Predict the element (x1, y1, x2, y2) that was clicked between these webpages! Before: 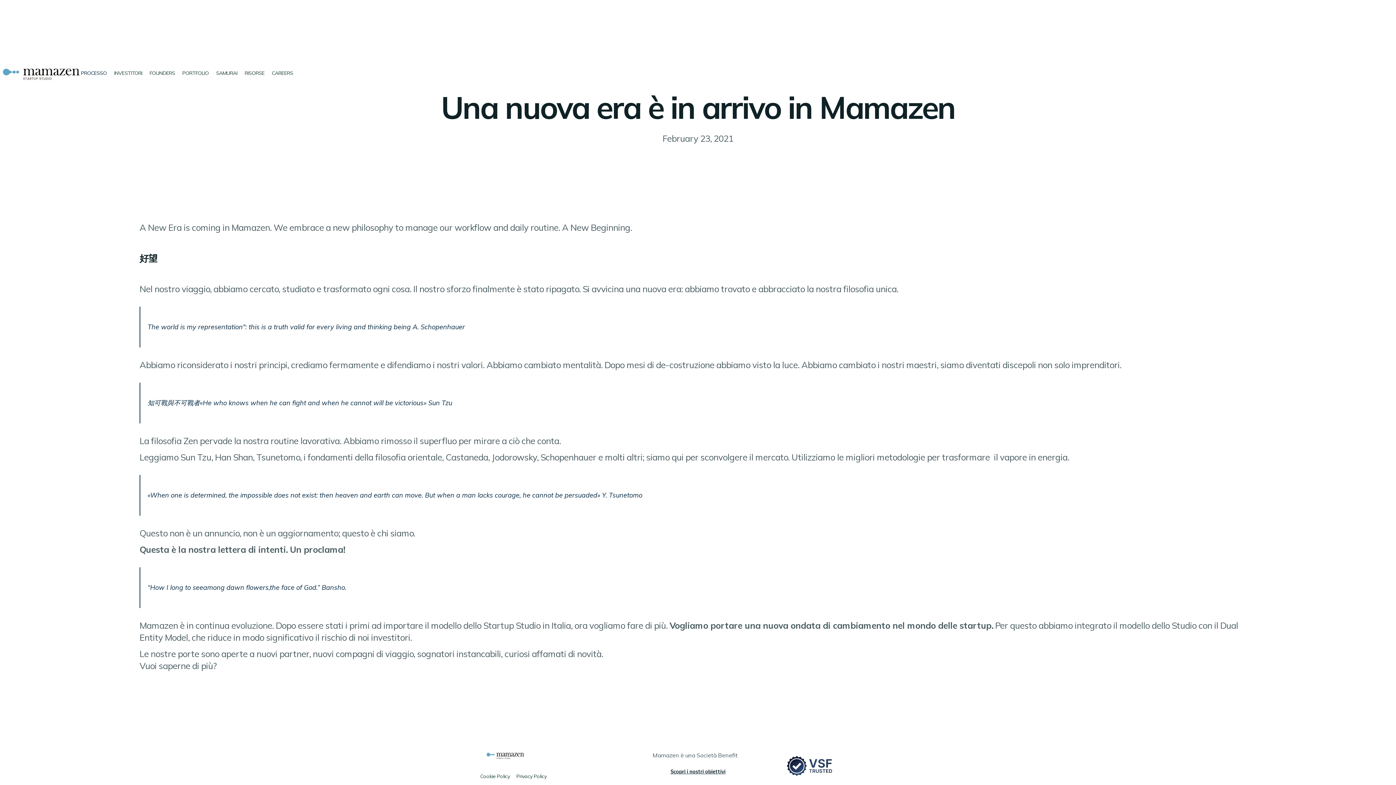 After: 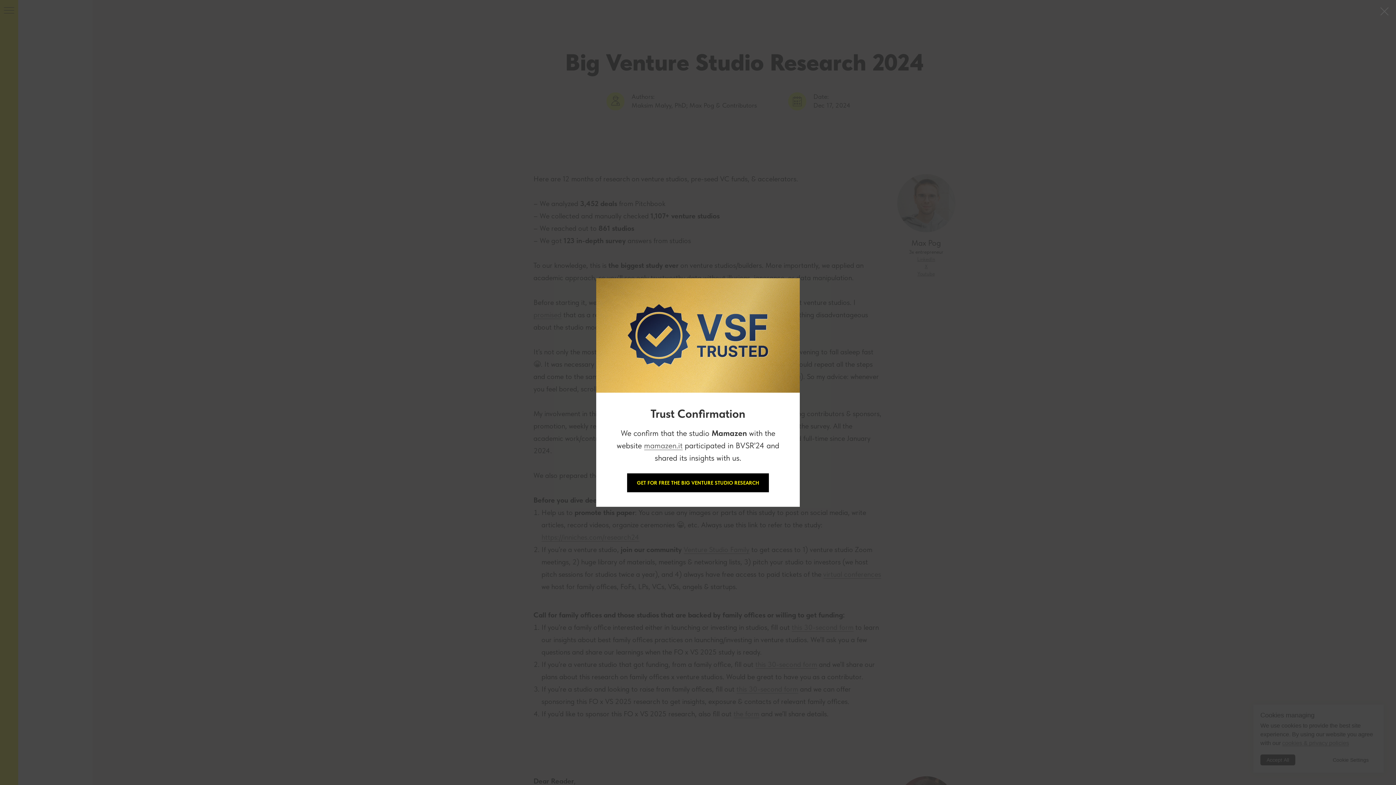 Action: bbox: (774, 748, 916, 784)